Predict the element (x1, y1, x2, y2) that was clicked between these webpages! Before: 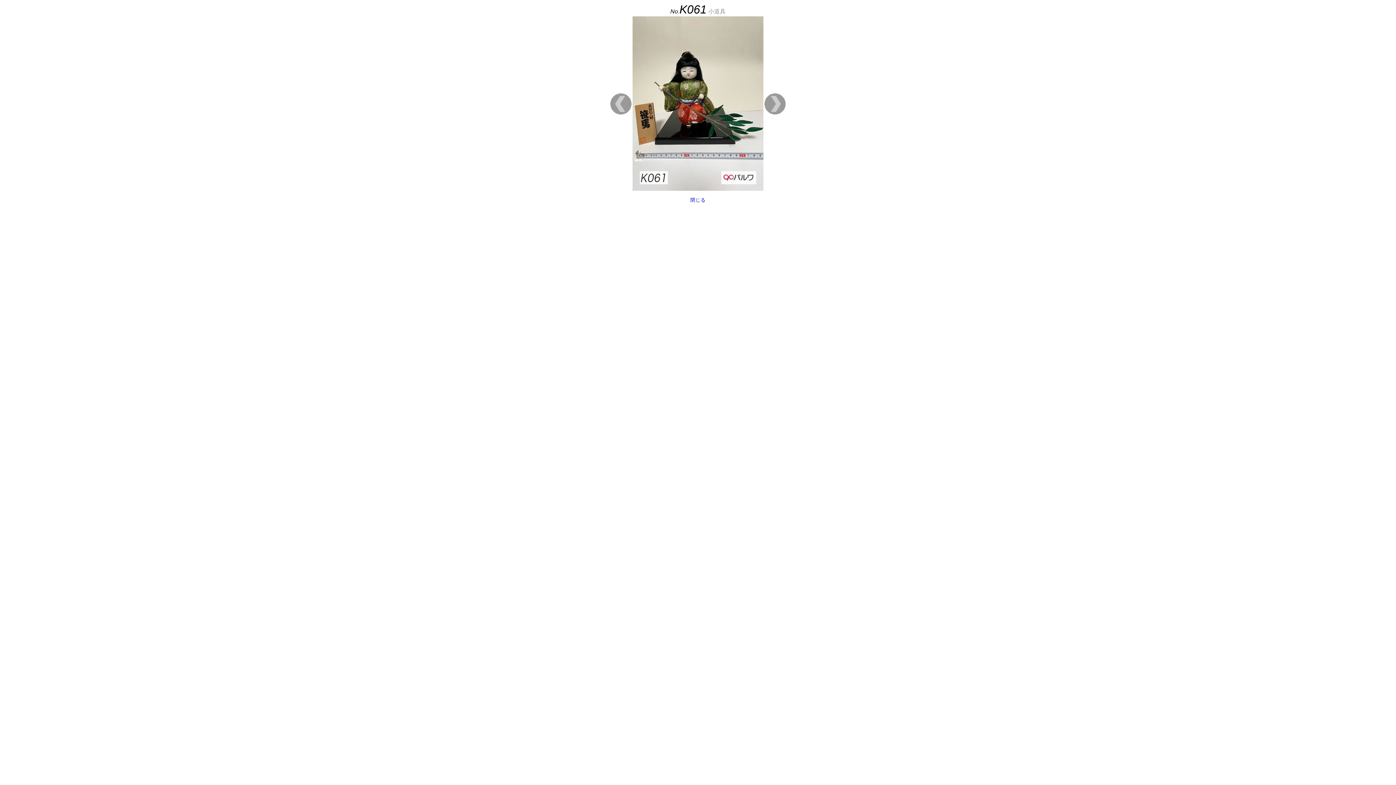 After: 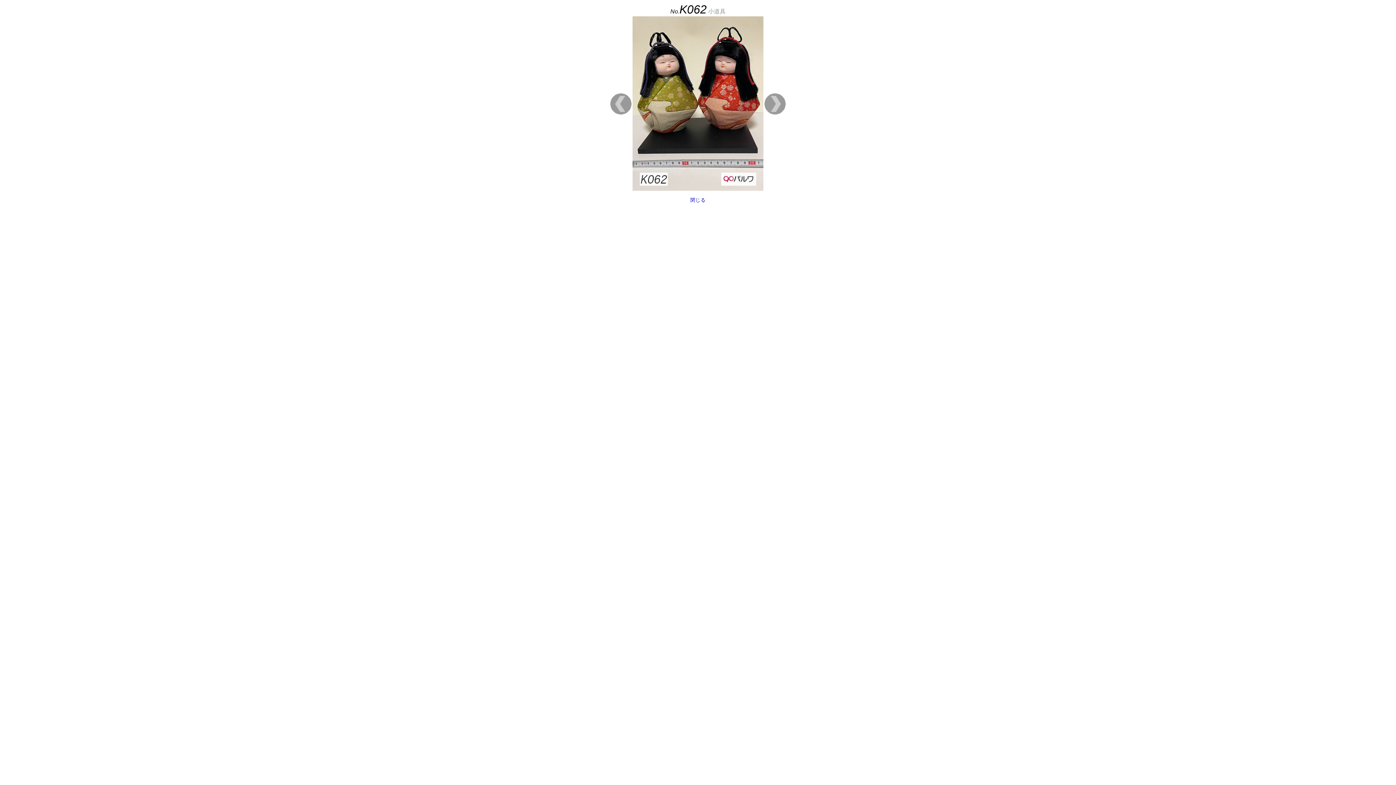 Action: bbox: (609, 100, 632, 106)